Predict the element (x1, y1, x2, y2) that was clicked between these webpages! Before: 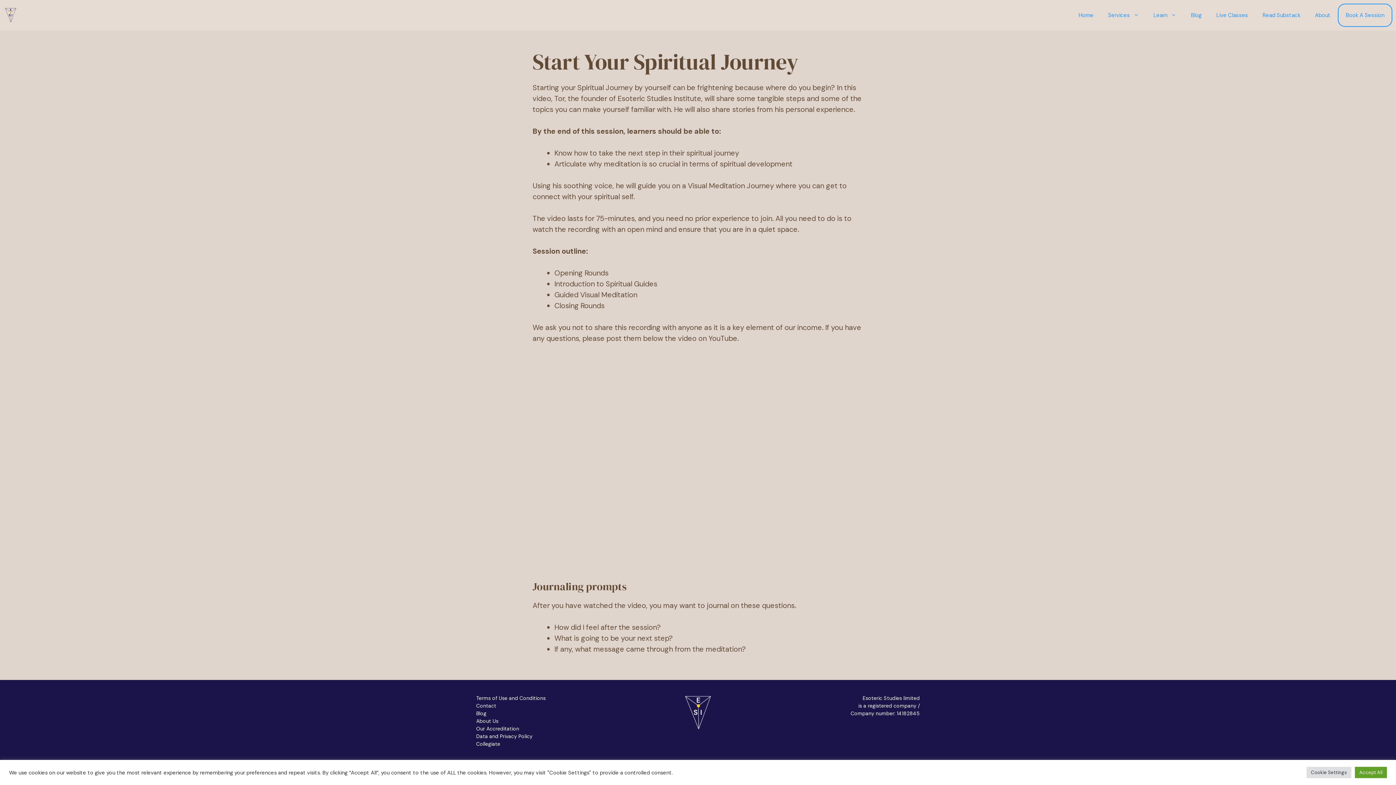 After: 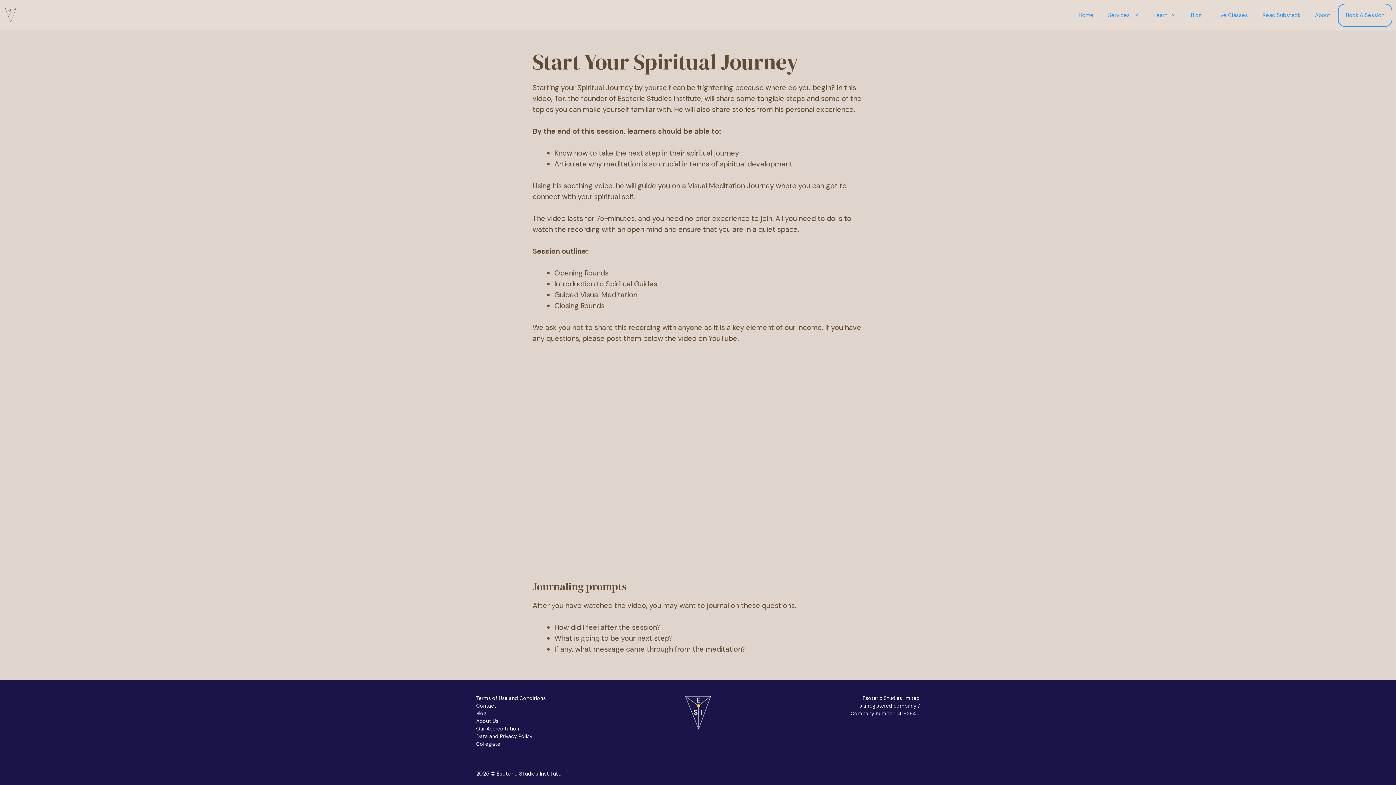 Action: label: Accept All bbox: (1355, 767, 1387, 778)